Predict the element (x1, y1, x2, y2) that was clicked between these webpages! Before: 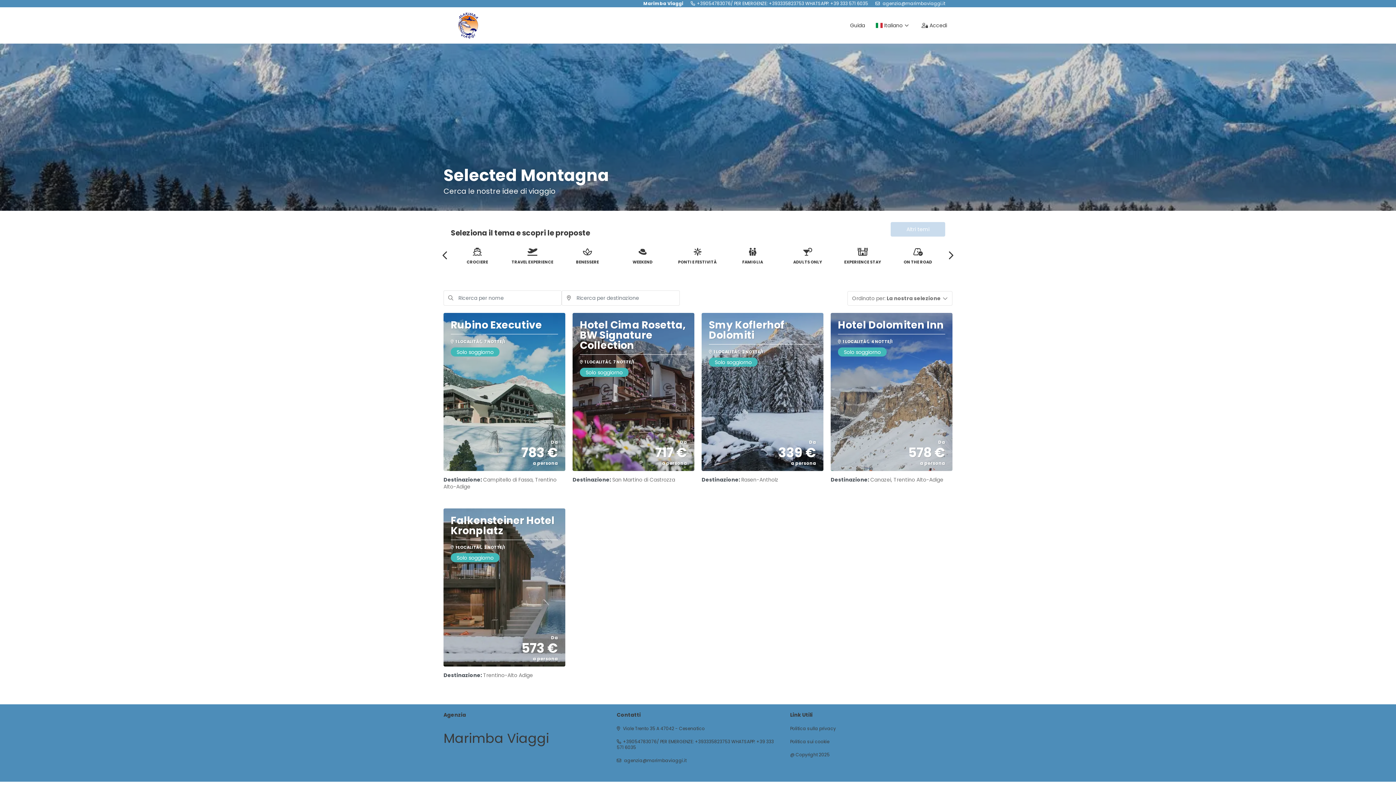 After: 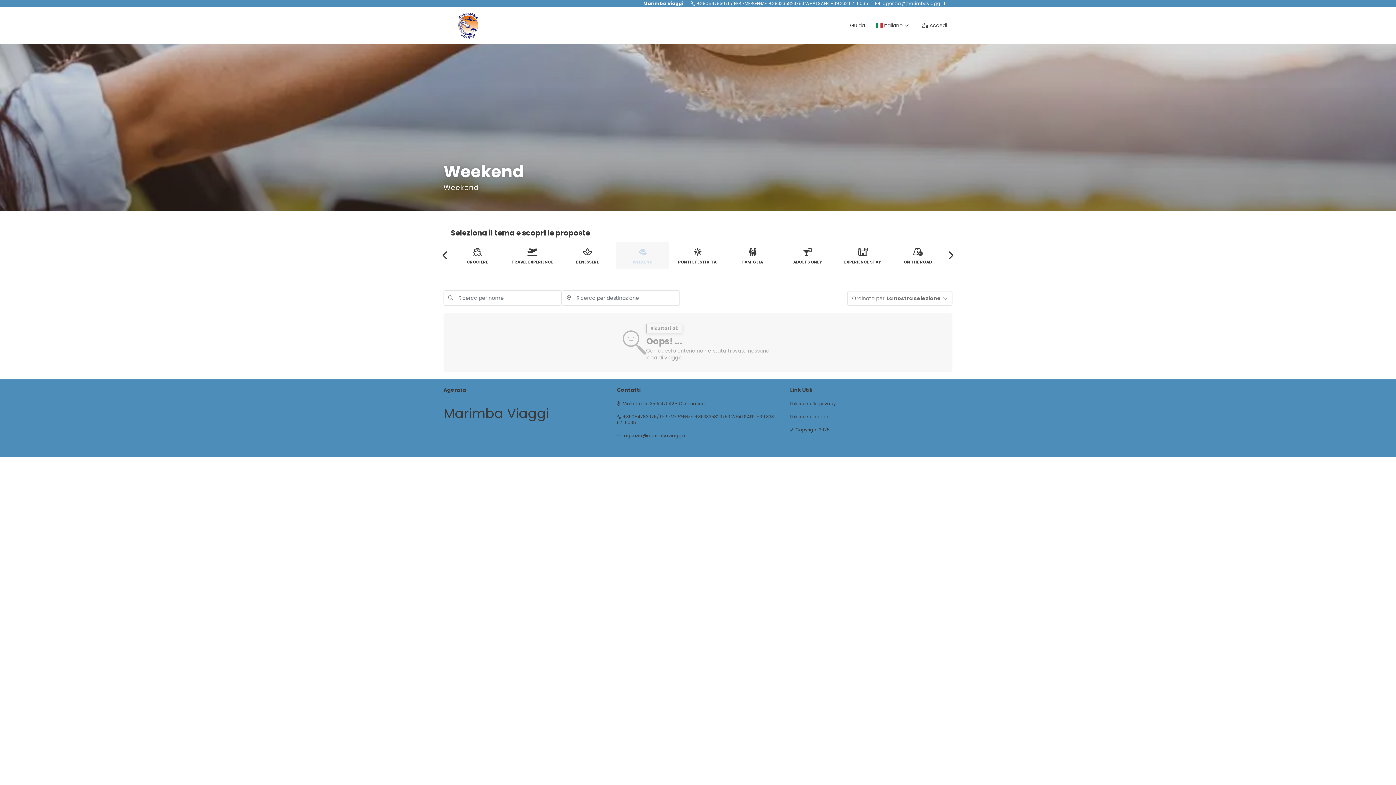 Action: bbox: (836, 242, 889, 268) label: WEEKEND